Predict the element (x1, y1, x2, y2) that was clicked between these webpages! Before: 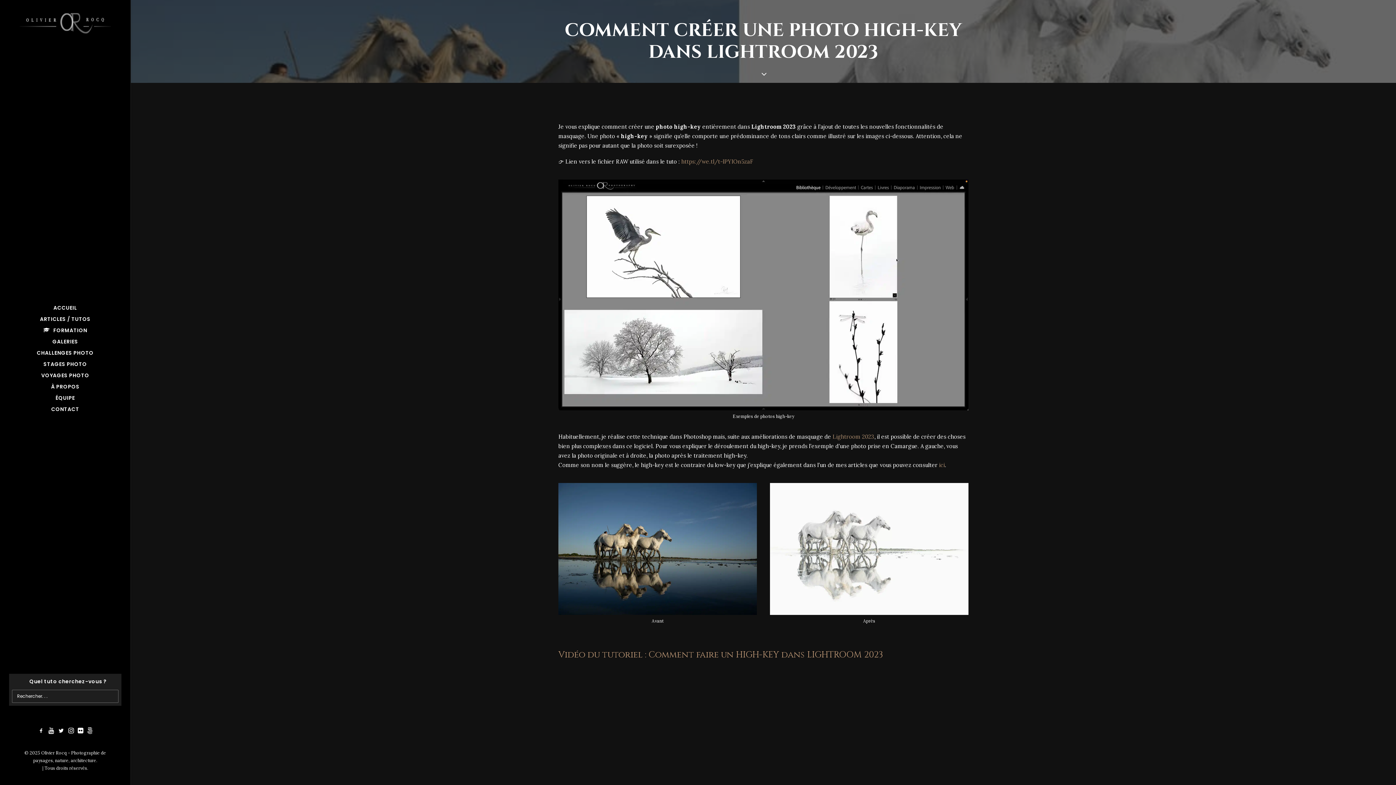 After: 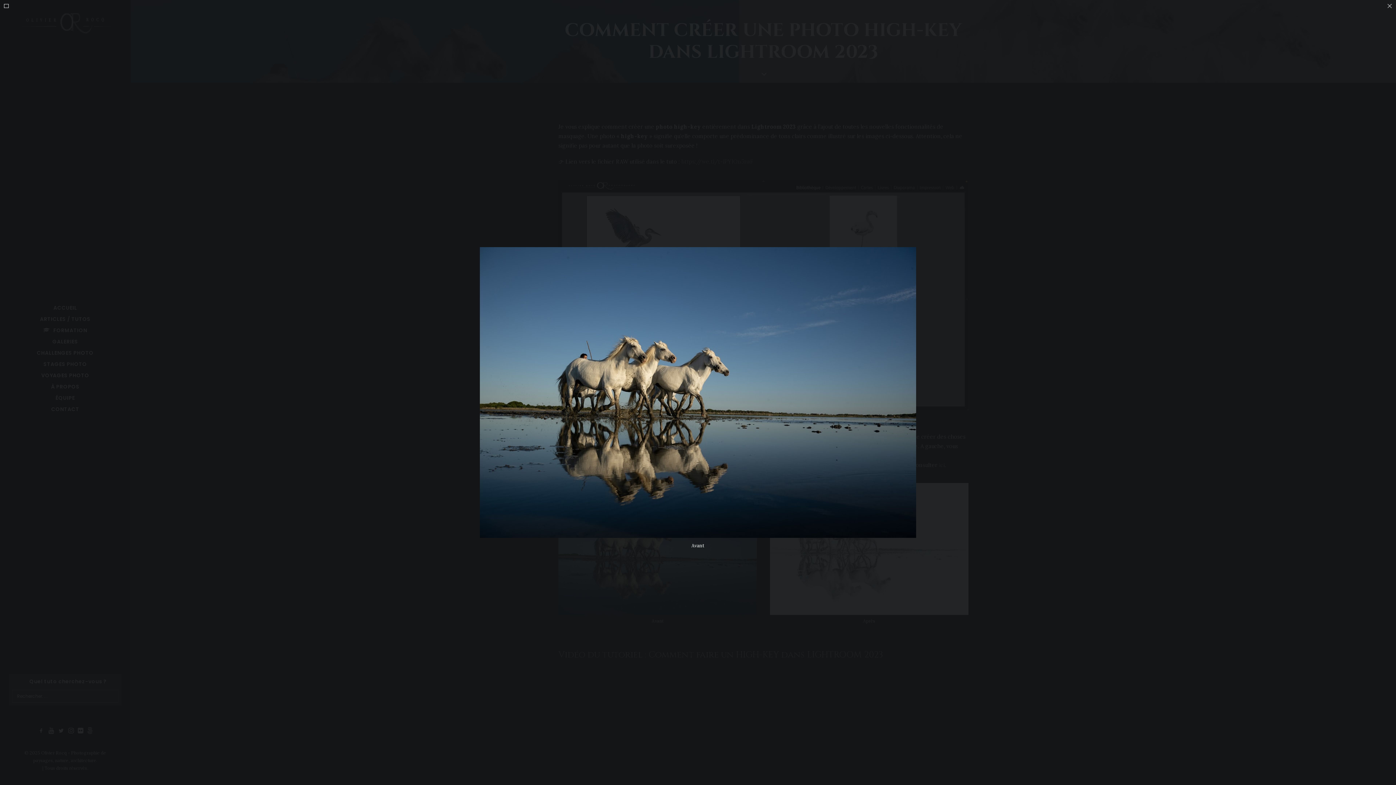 Action: bbox: (558, 483, 757, 615)